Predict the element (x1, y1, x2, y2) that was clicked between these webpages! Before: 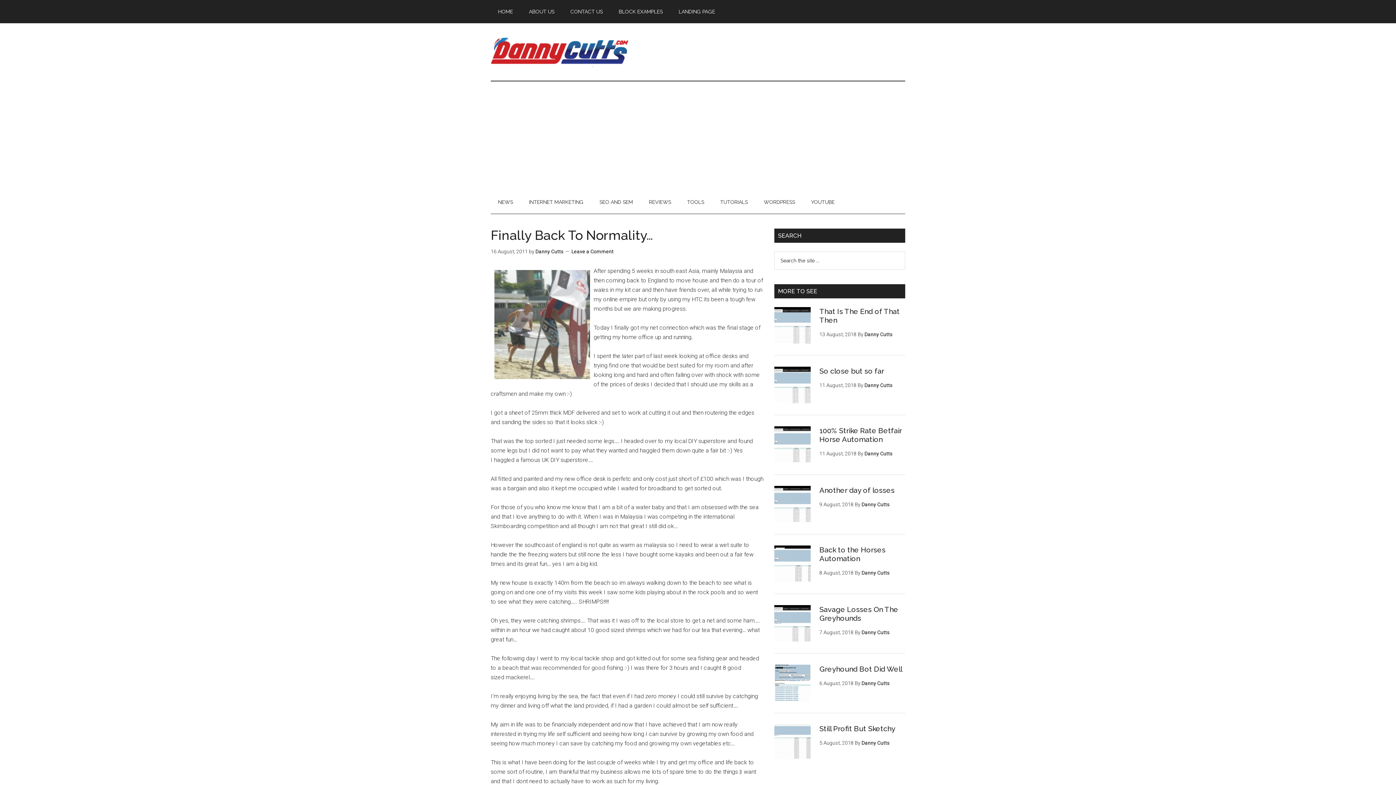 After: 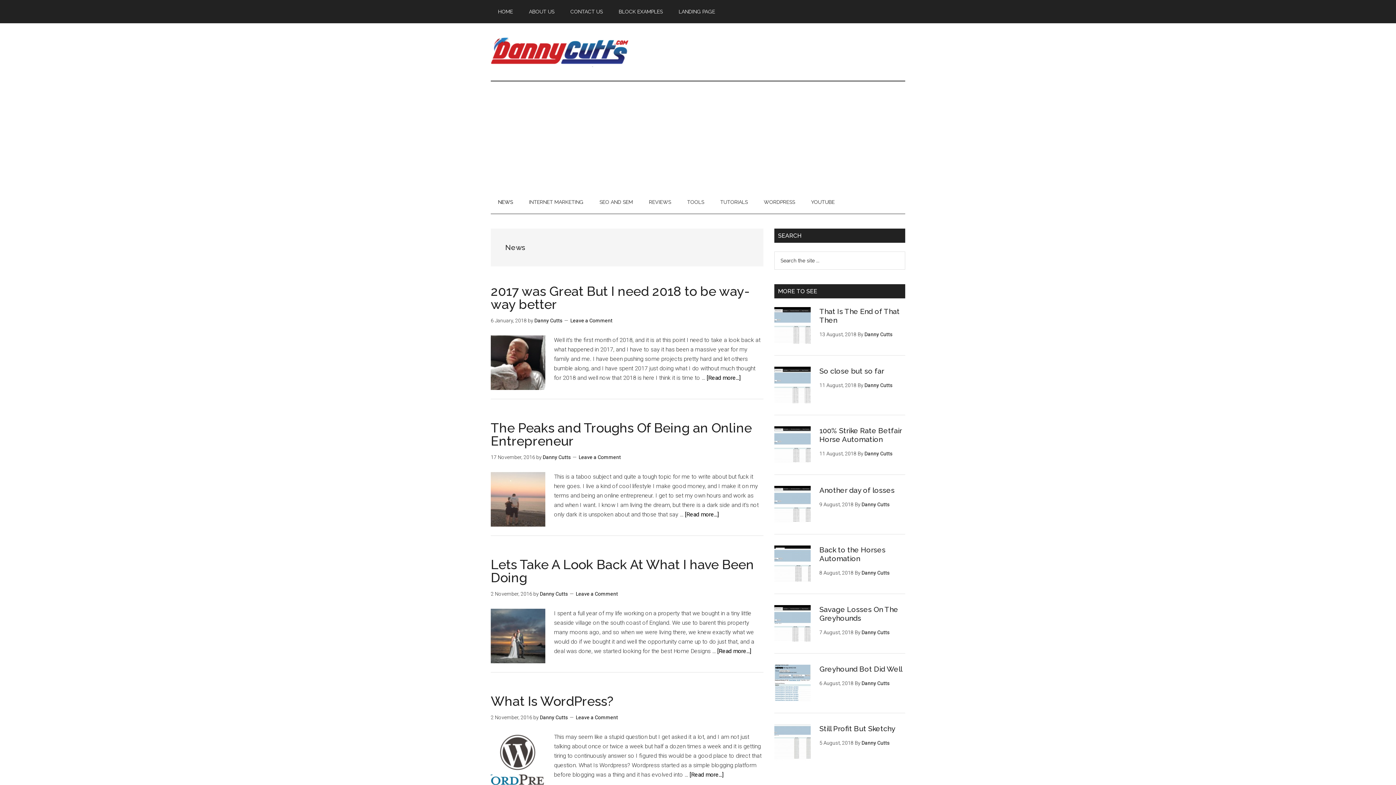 Action: label: NEWS bbox: (490, 190, 520, 213)